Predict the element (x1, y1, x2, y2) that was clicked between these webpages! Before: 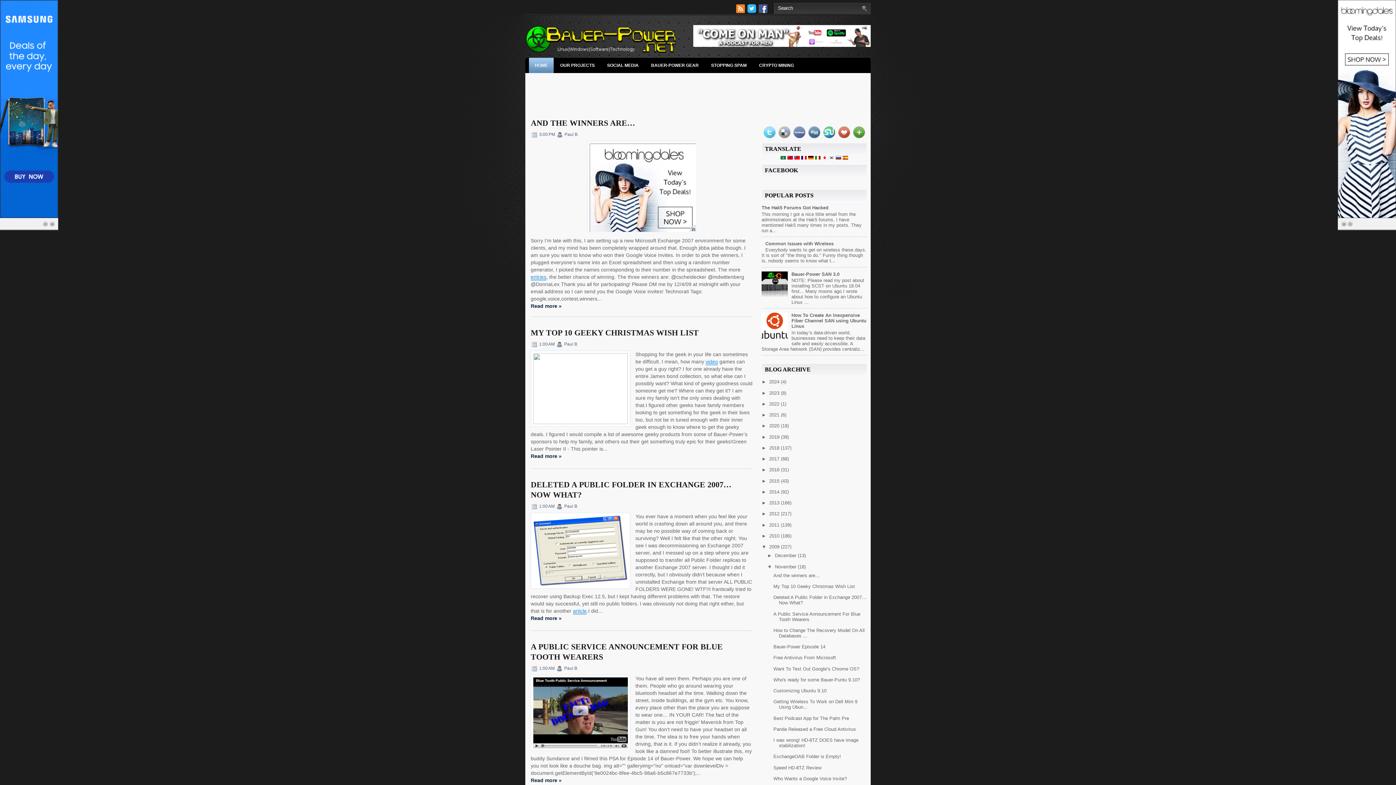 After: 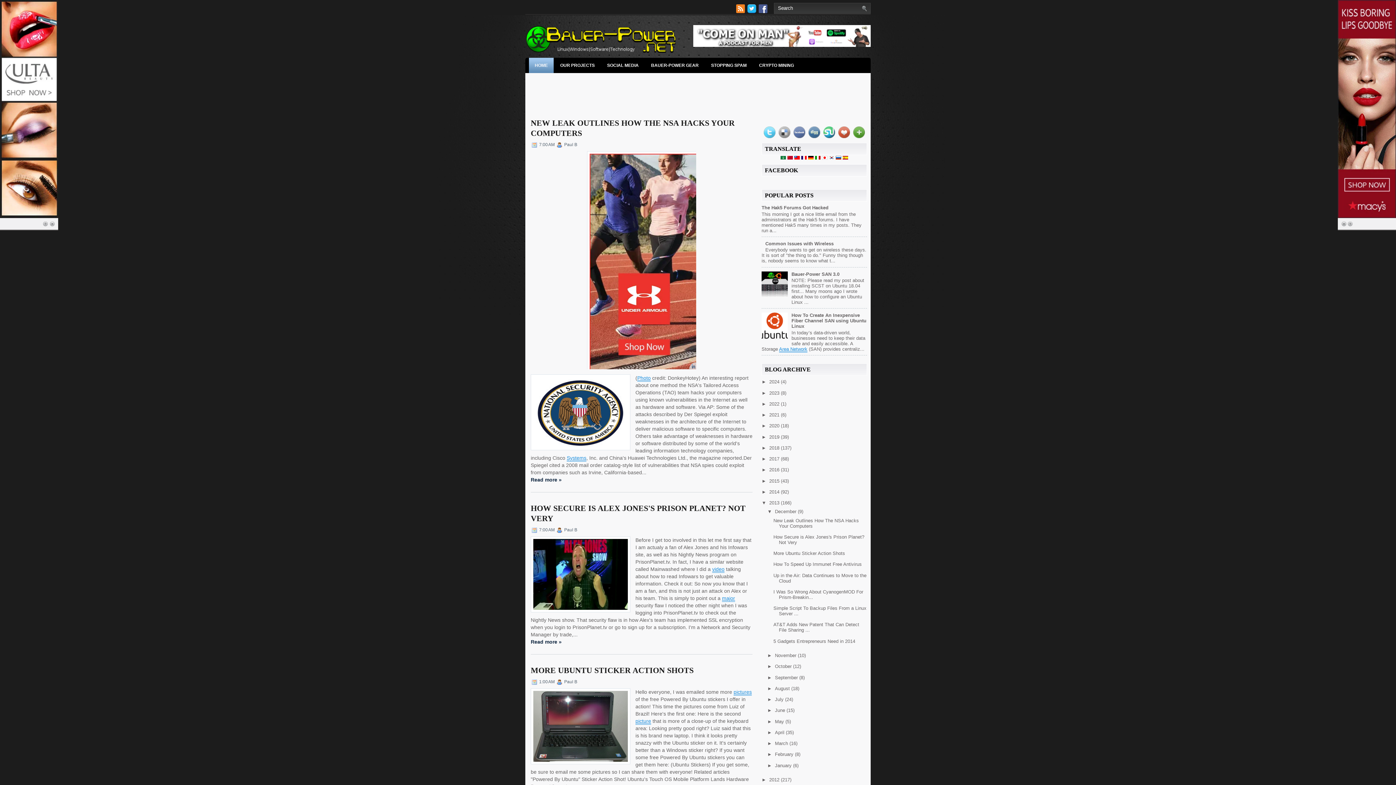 Action: bbox: (769, 500, 781, 505) label: 2013 